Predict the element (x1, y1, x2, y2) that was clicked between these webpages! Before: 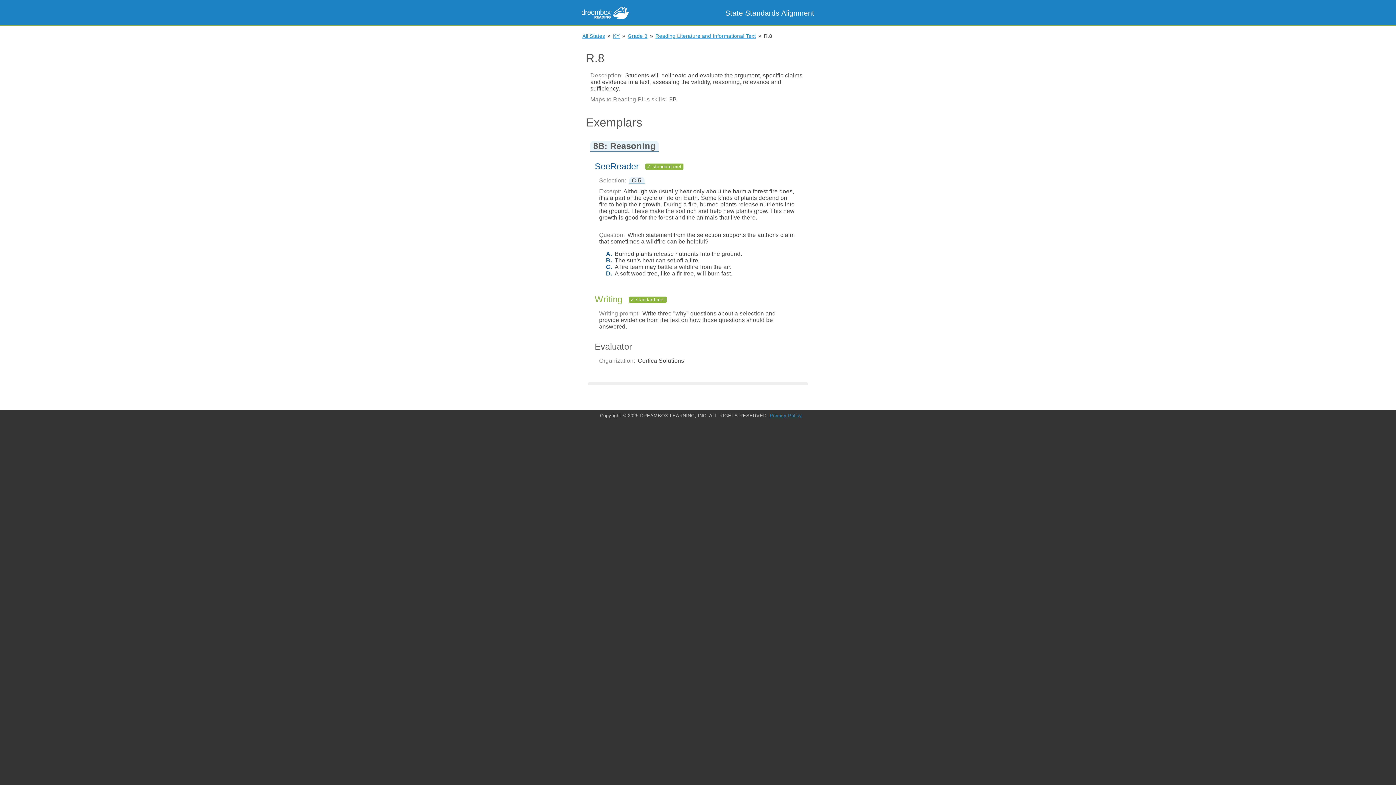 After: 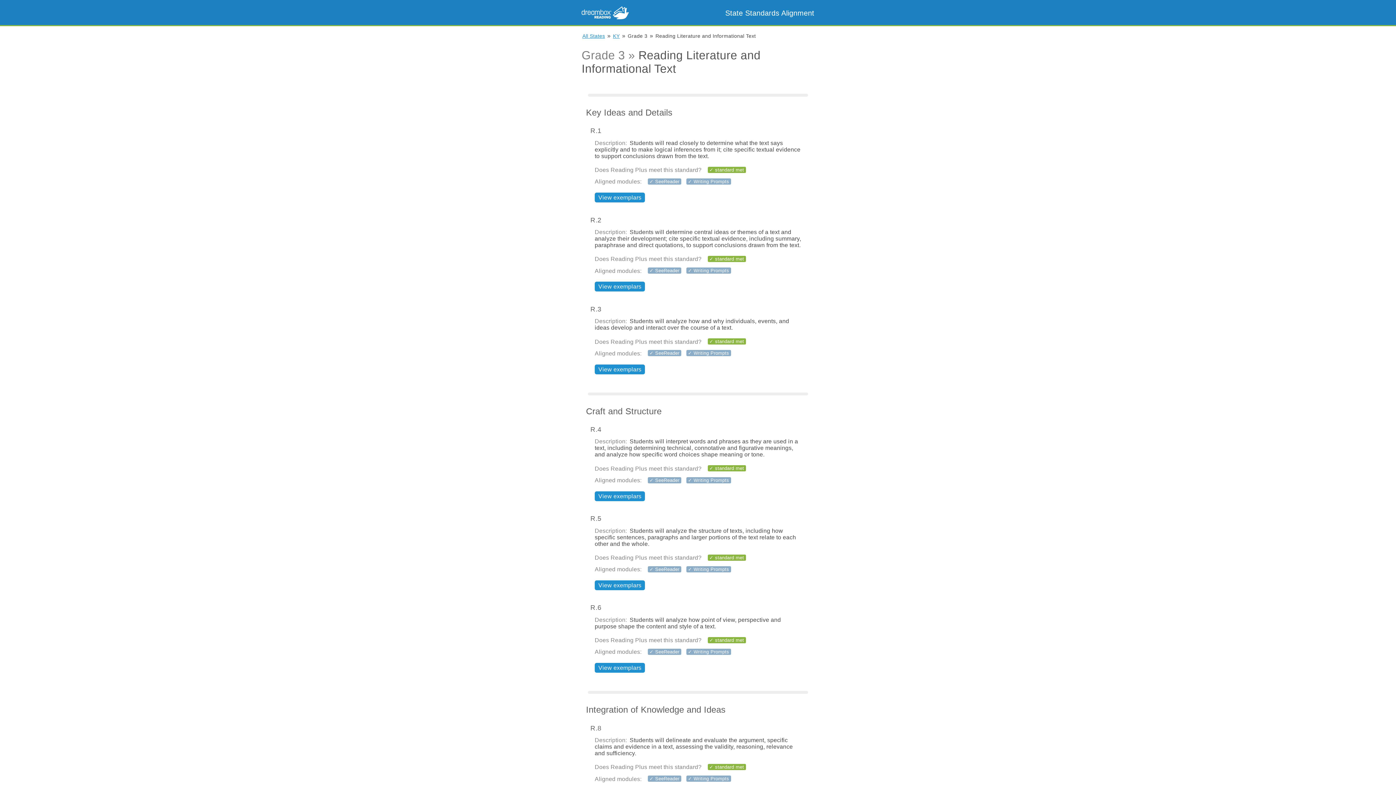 Action: label: Reading Literature and Informational Text bbox: (655, 33, 756, 38)